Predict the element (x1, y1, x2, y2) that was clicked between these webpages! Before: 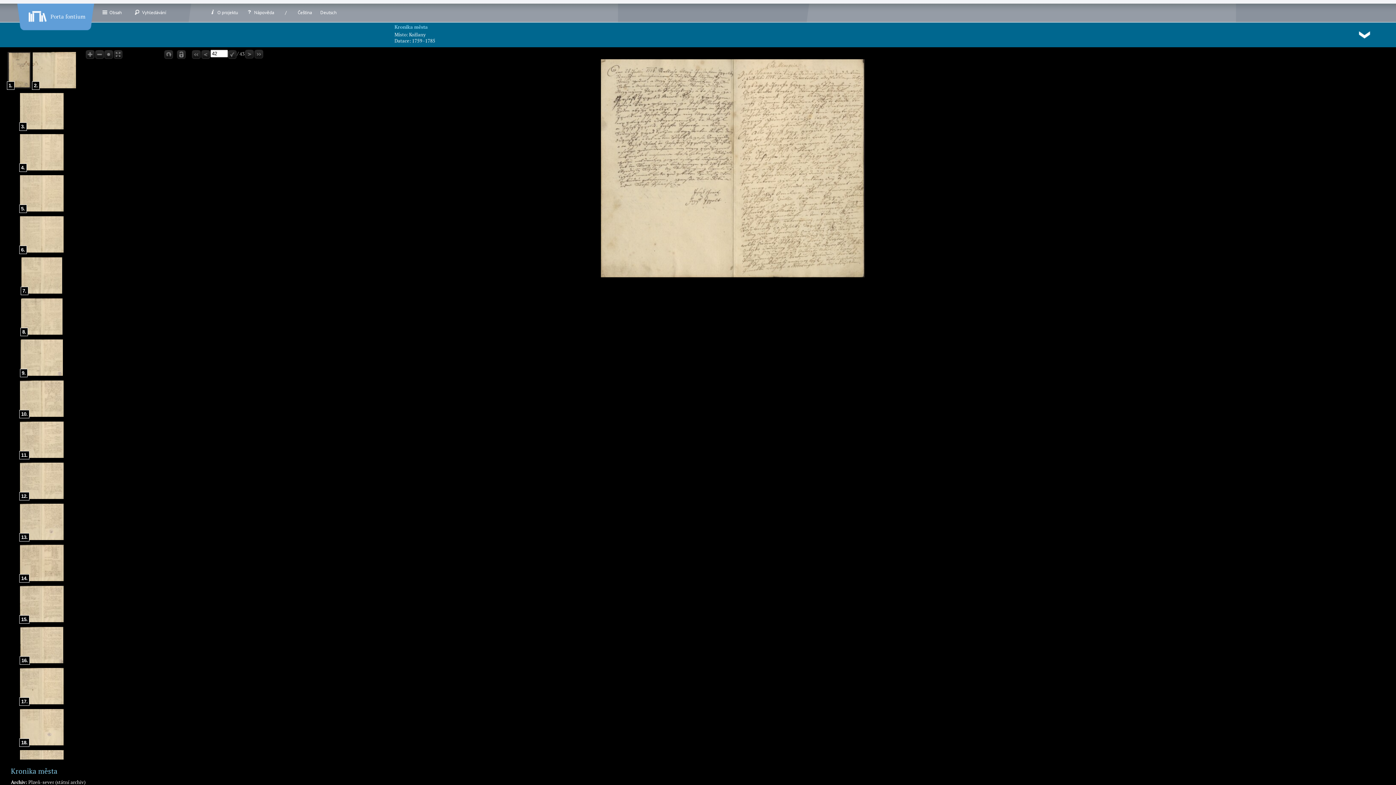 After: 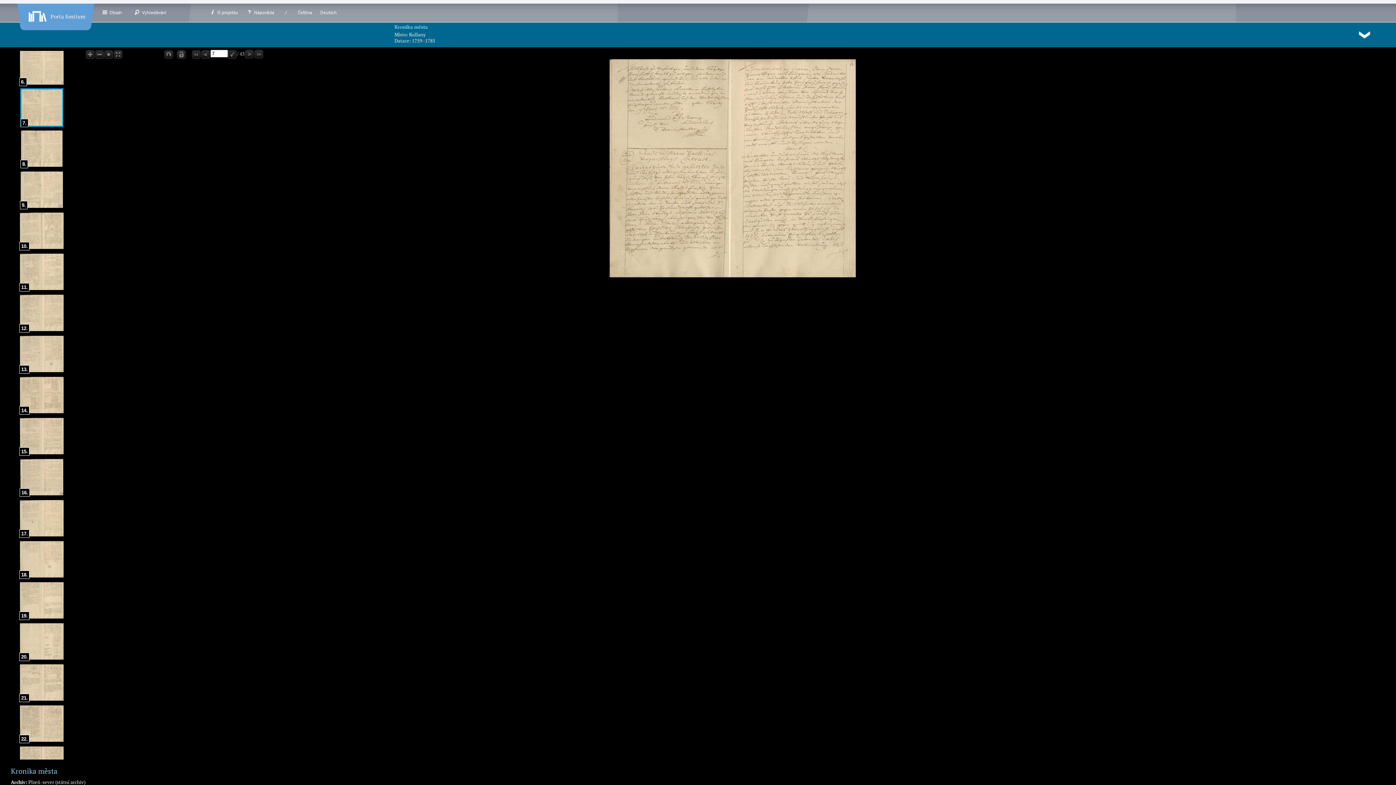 Action: bbox: (20, 290, 63, 296)